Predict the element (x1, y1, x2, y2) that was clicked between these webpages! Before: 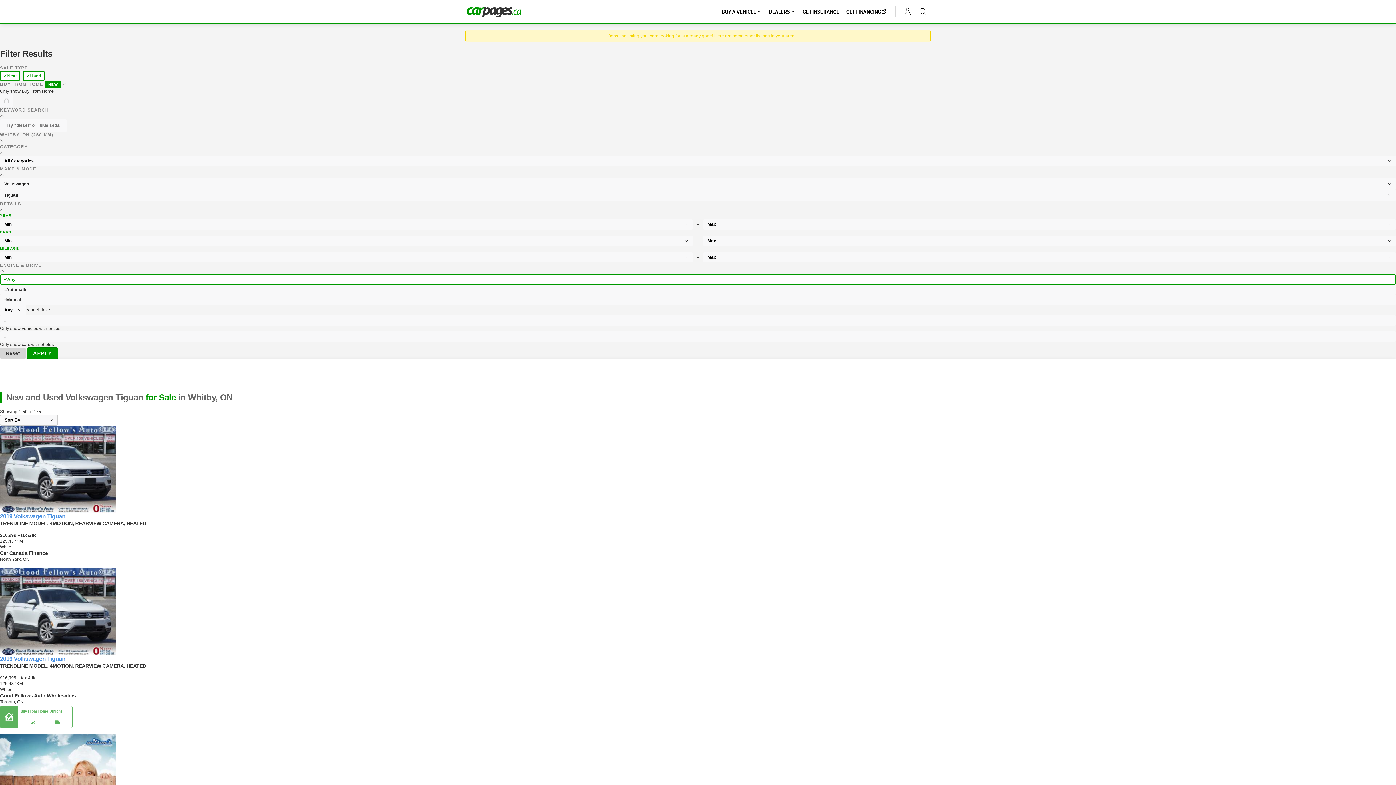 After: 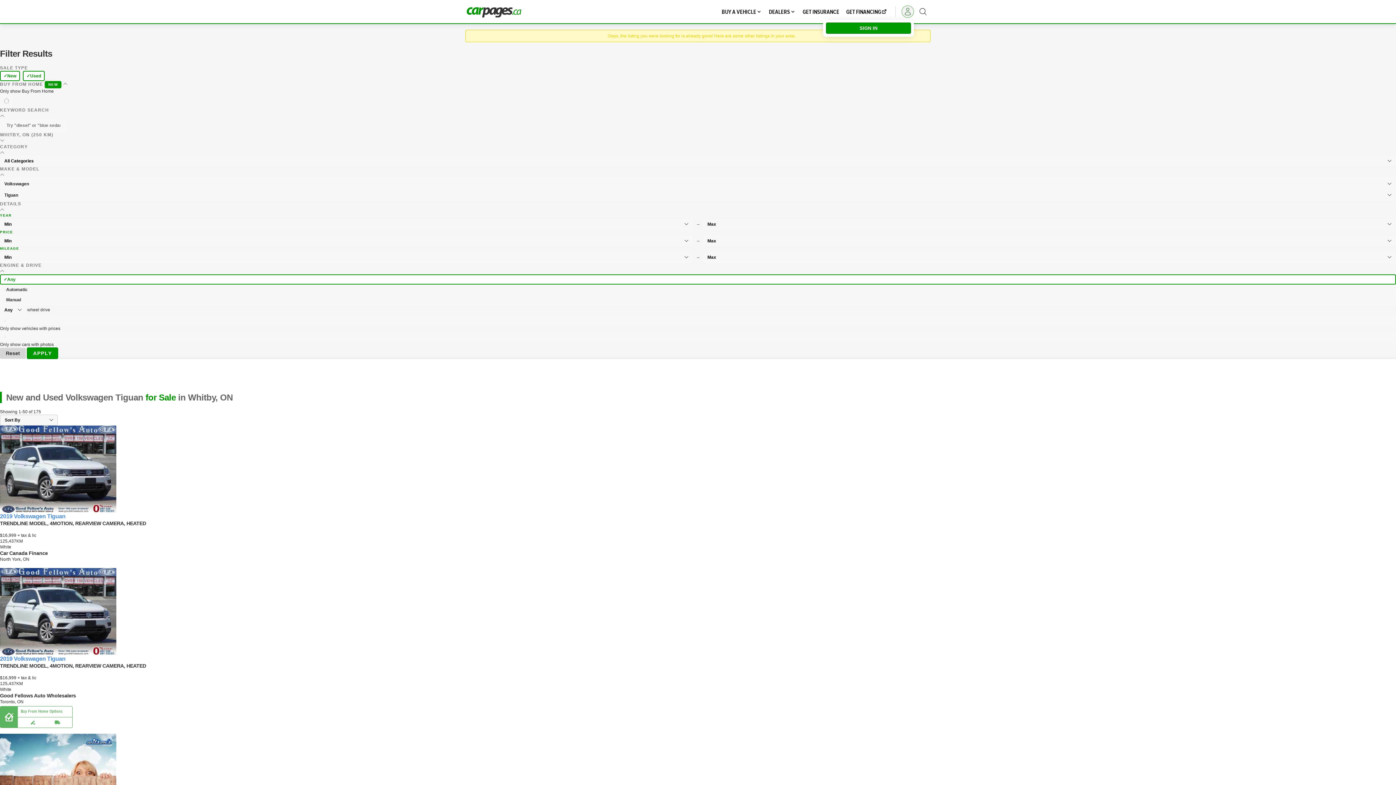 Action: bbox: (901, 5, 914, 17) label: ACCOUNT